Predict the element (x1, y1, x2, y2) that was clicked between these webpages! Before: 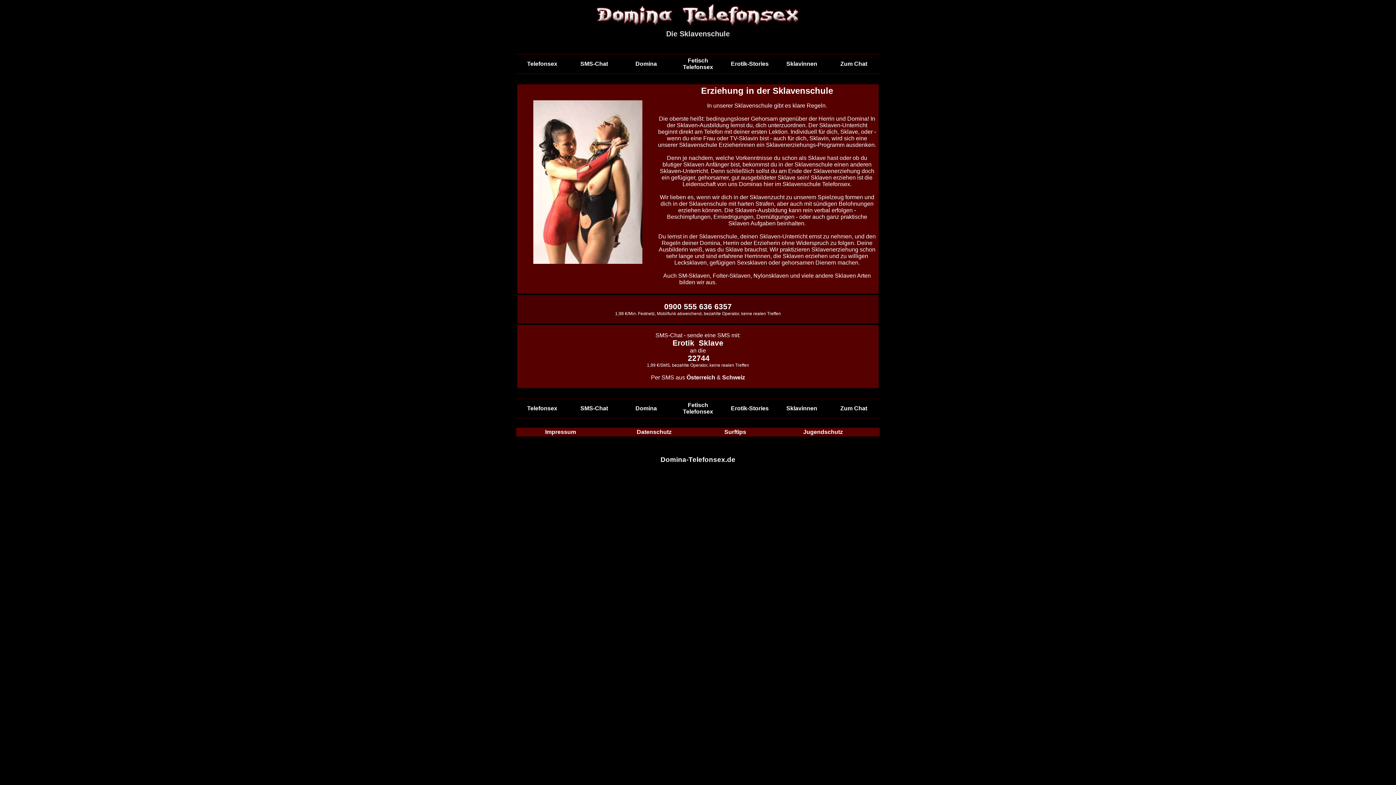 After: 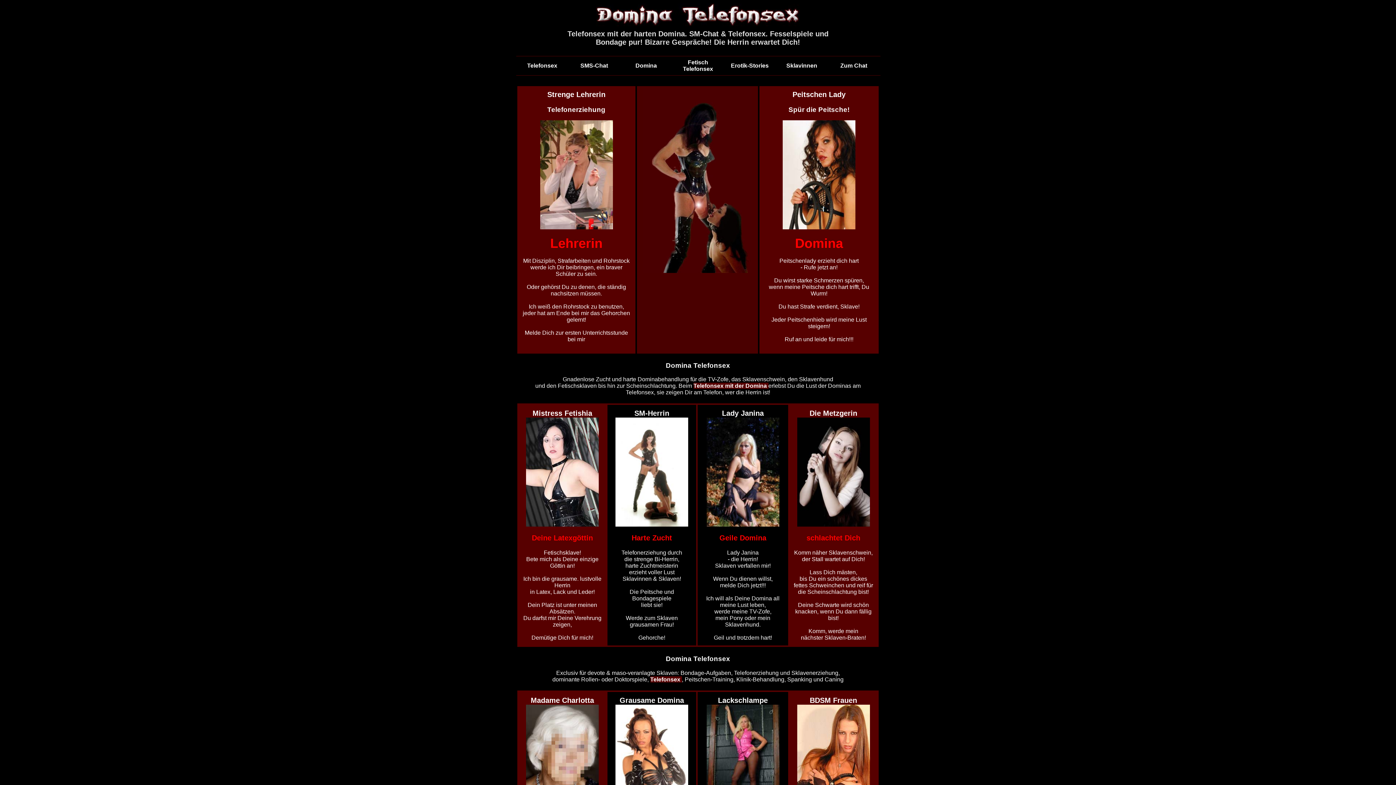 Action: bbox: (592, 0, 803, 6)